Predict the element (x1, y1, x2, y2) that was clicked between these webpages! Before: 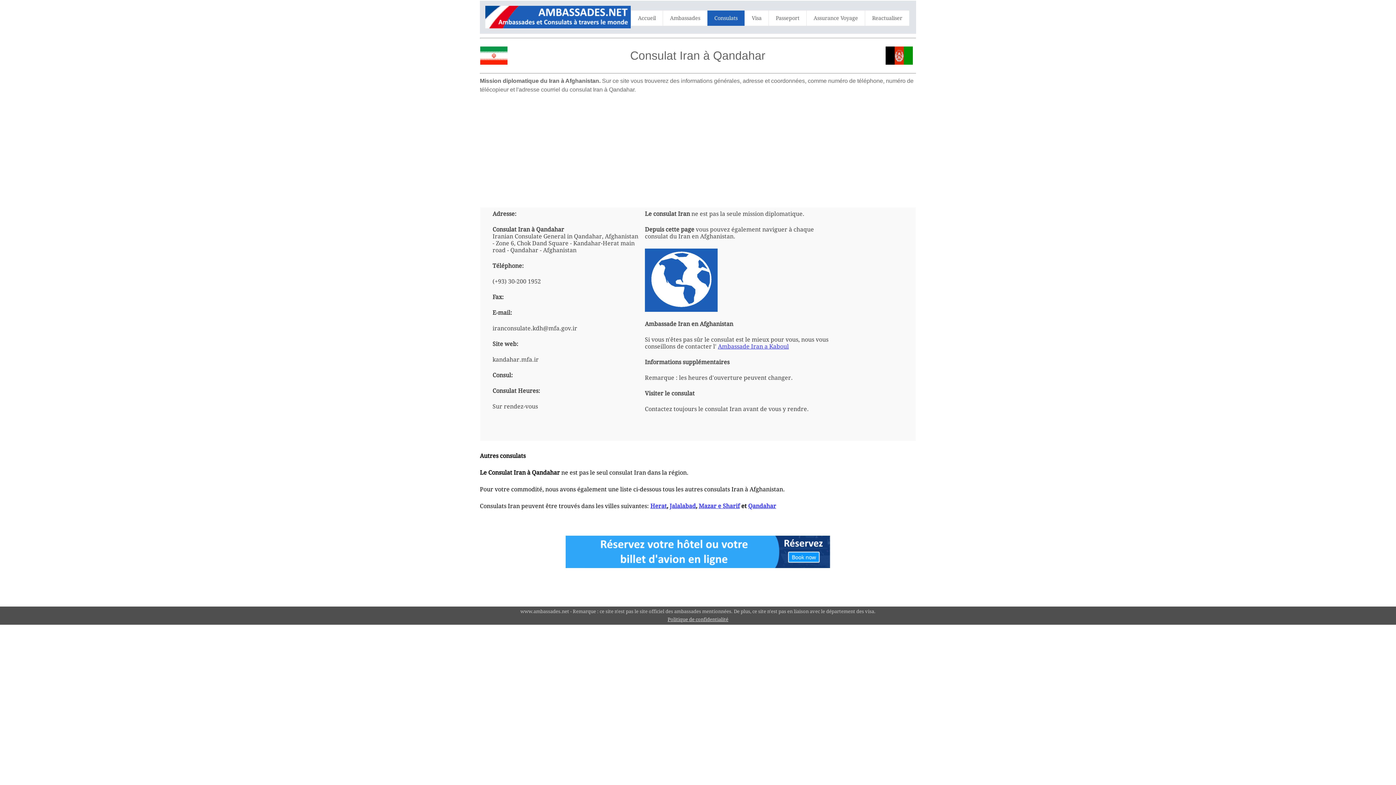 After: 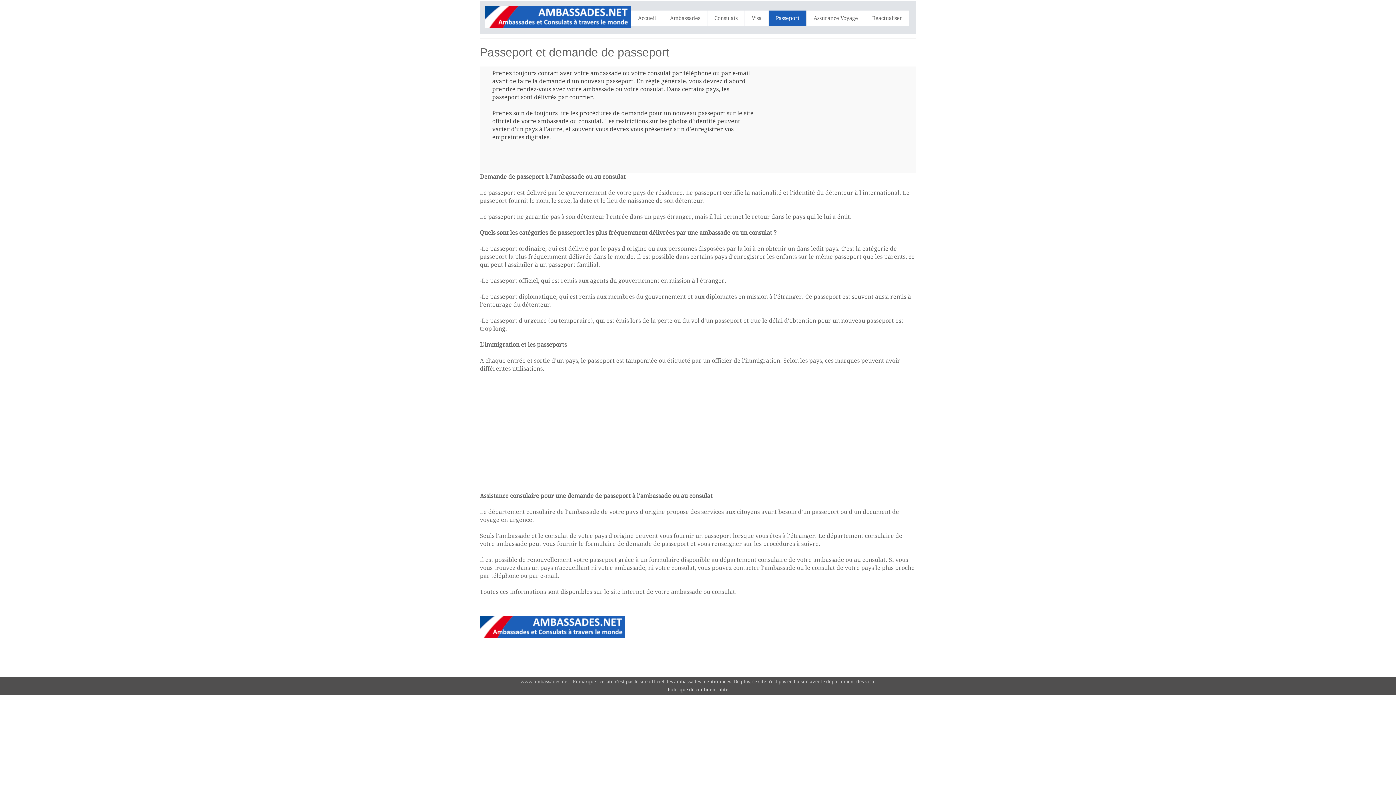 Action: bbox: (769, 10, 806, 25) label: Passeport